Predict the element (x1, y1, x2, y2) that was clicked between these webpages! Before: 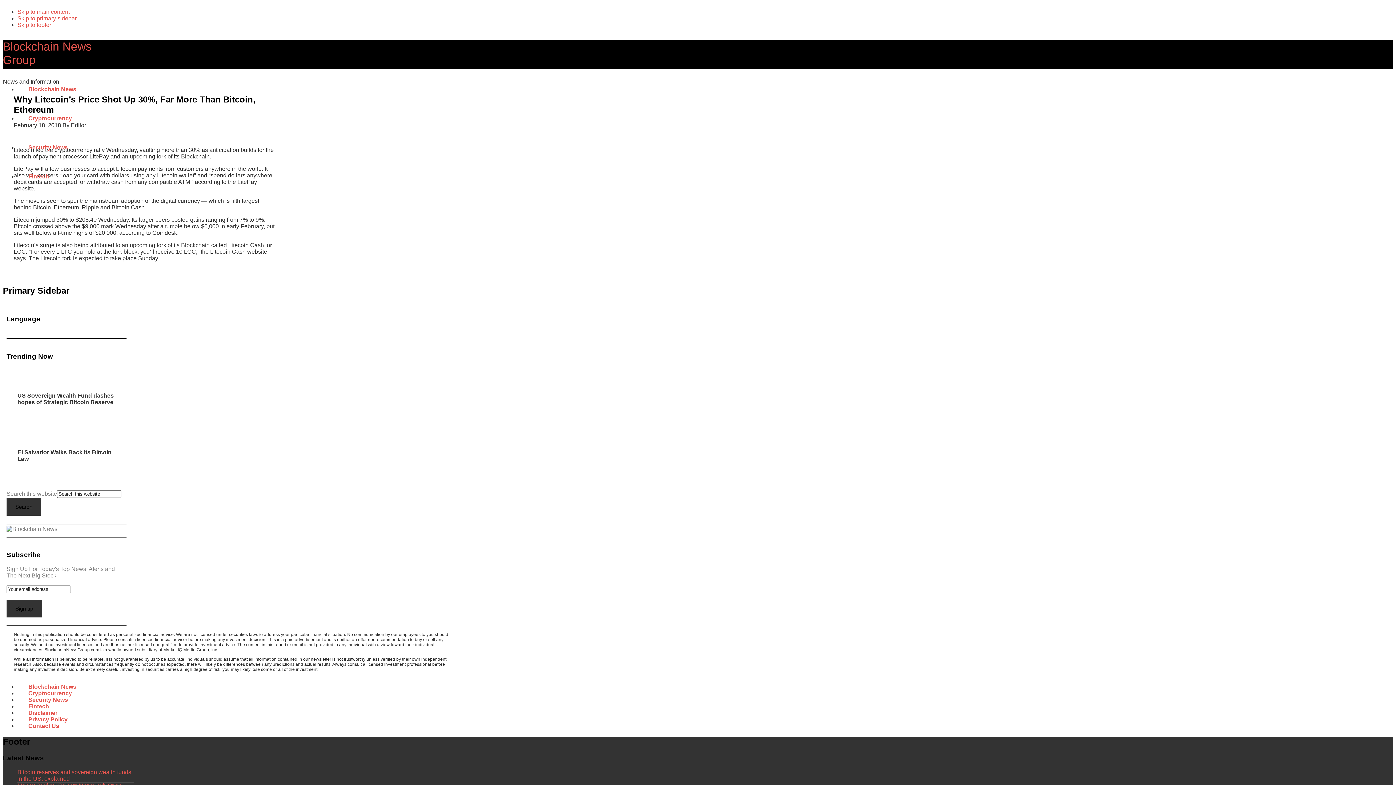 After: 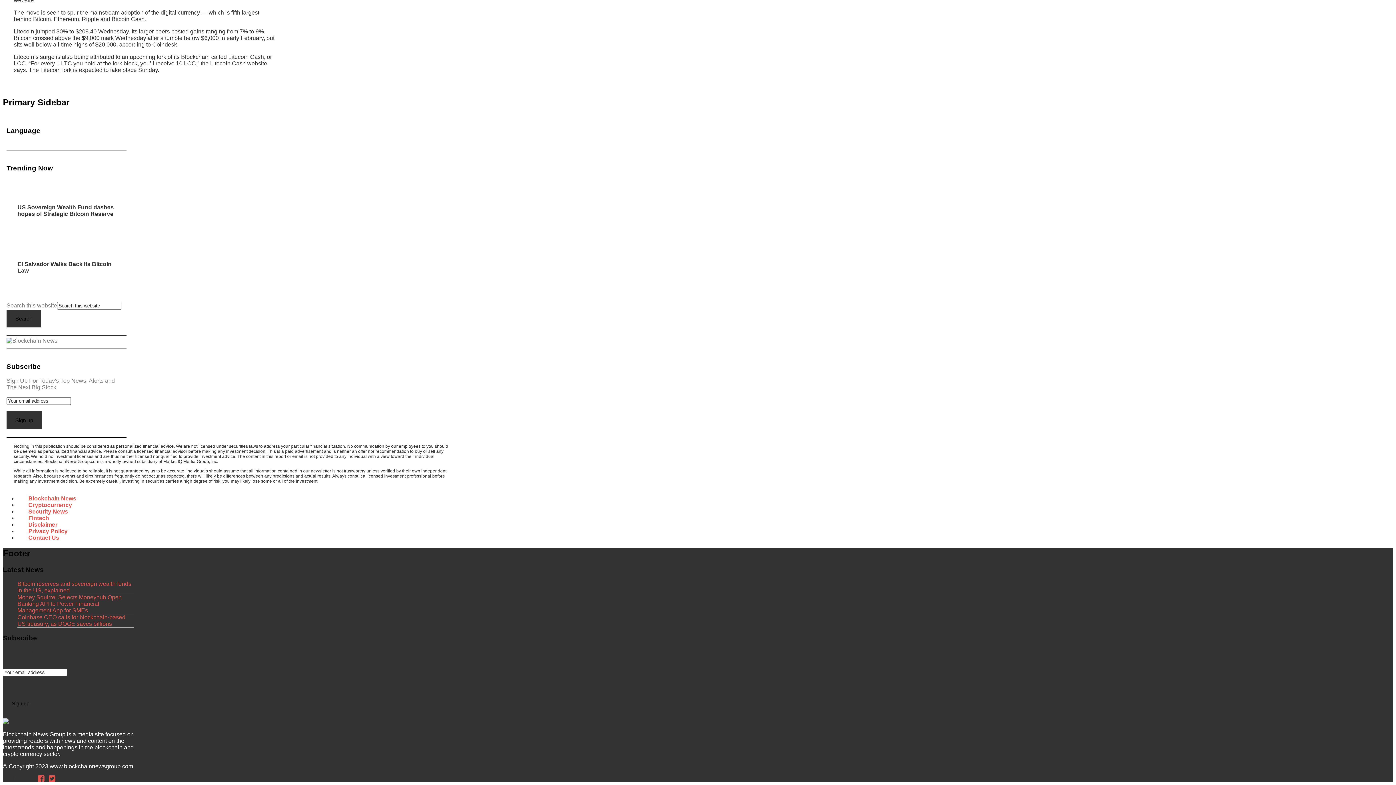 Action: bbox: (17, 15, 76, 21) label: Skip to primary sidebar